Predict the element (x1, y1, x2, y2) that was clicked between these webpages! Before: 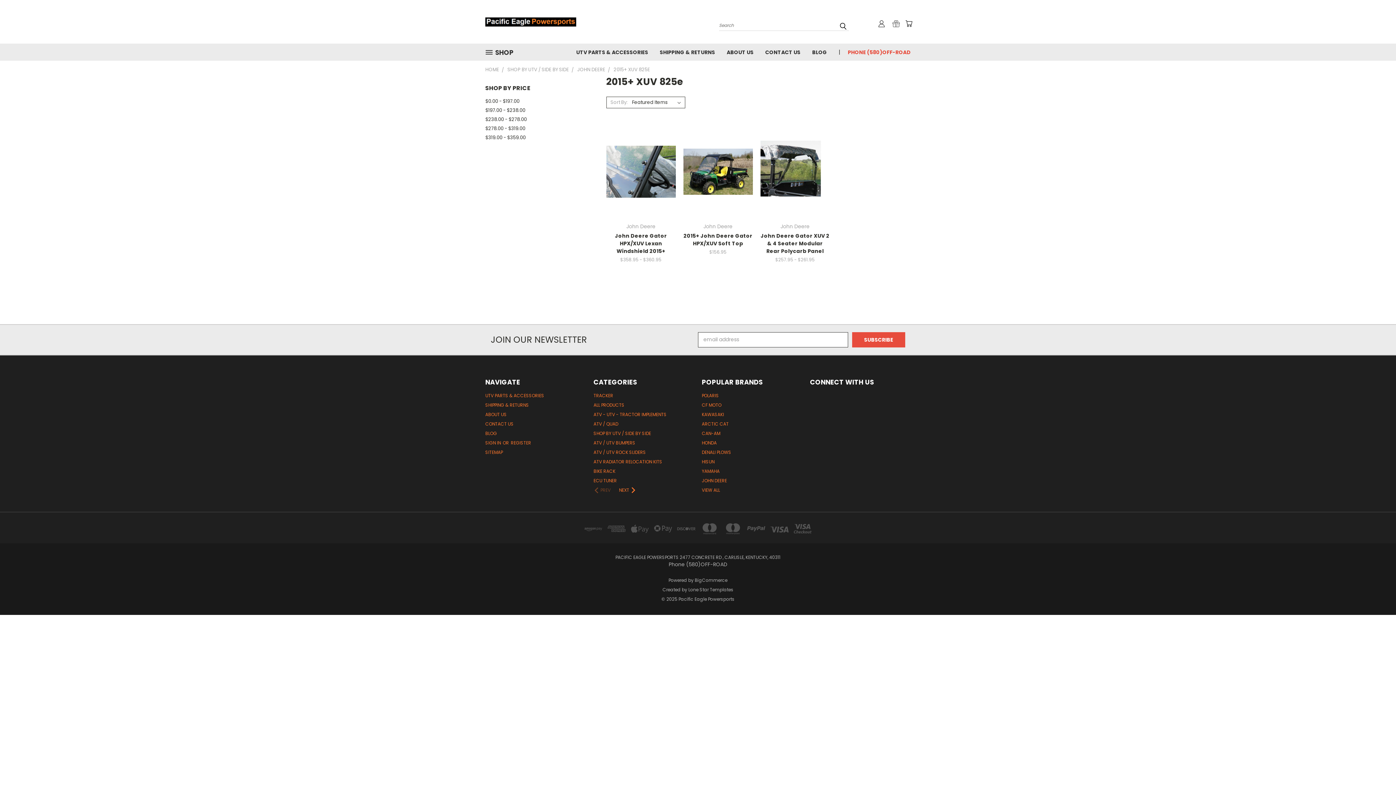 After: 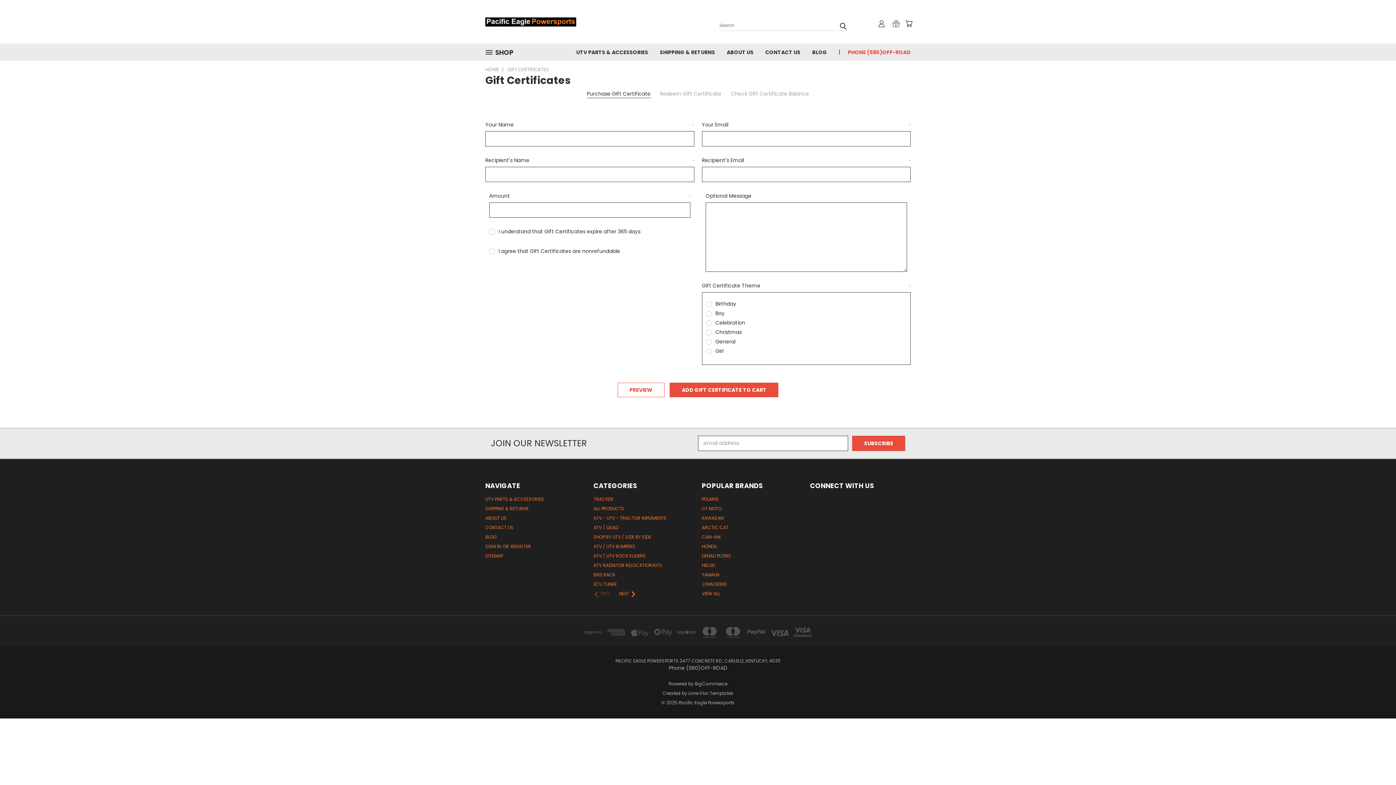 Action: bbox: (892, 20, 900, 27)